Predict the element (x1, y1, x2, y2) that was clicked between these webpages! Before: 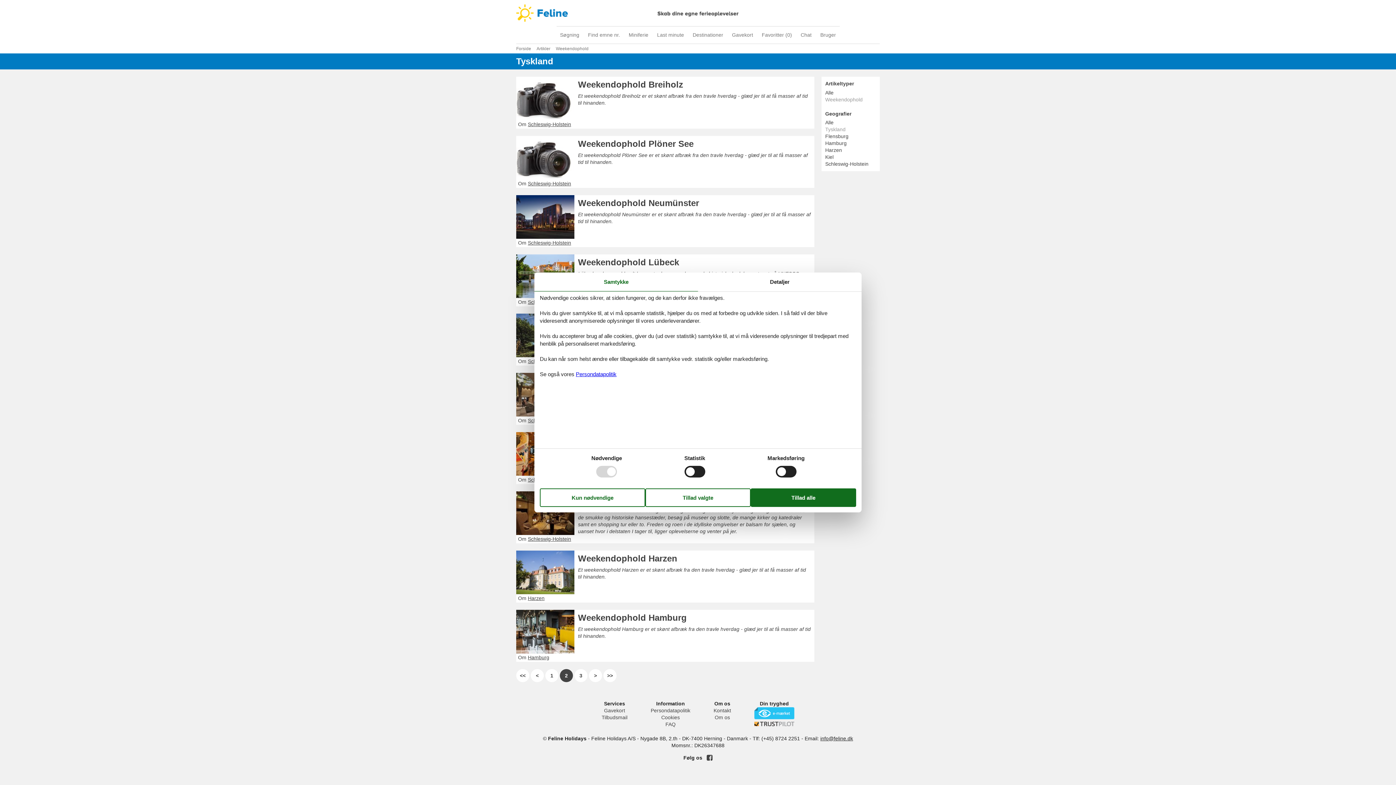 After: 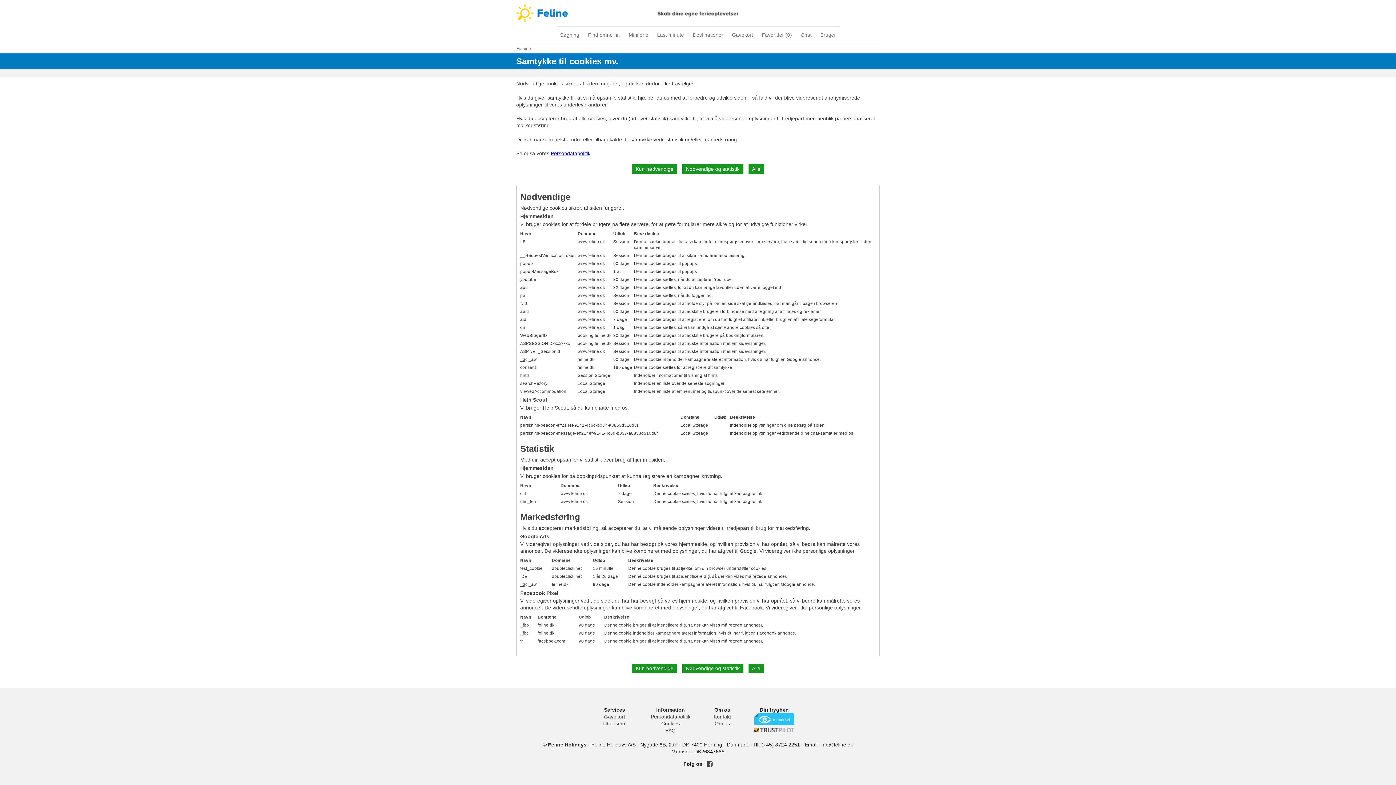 Action: bbox: (661, 714, 680, 720) label: Cookies